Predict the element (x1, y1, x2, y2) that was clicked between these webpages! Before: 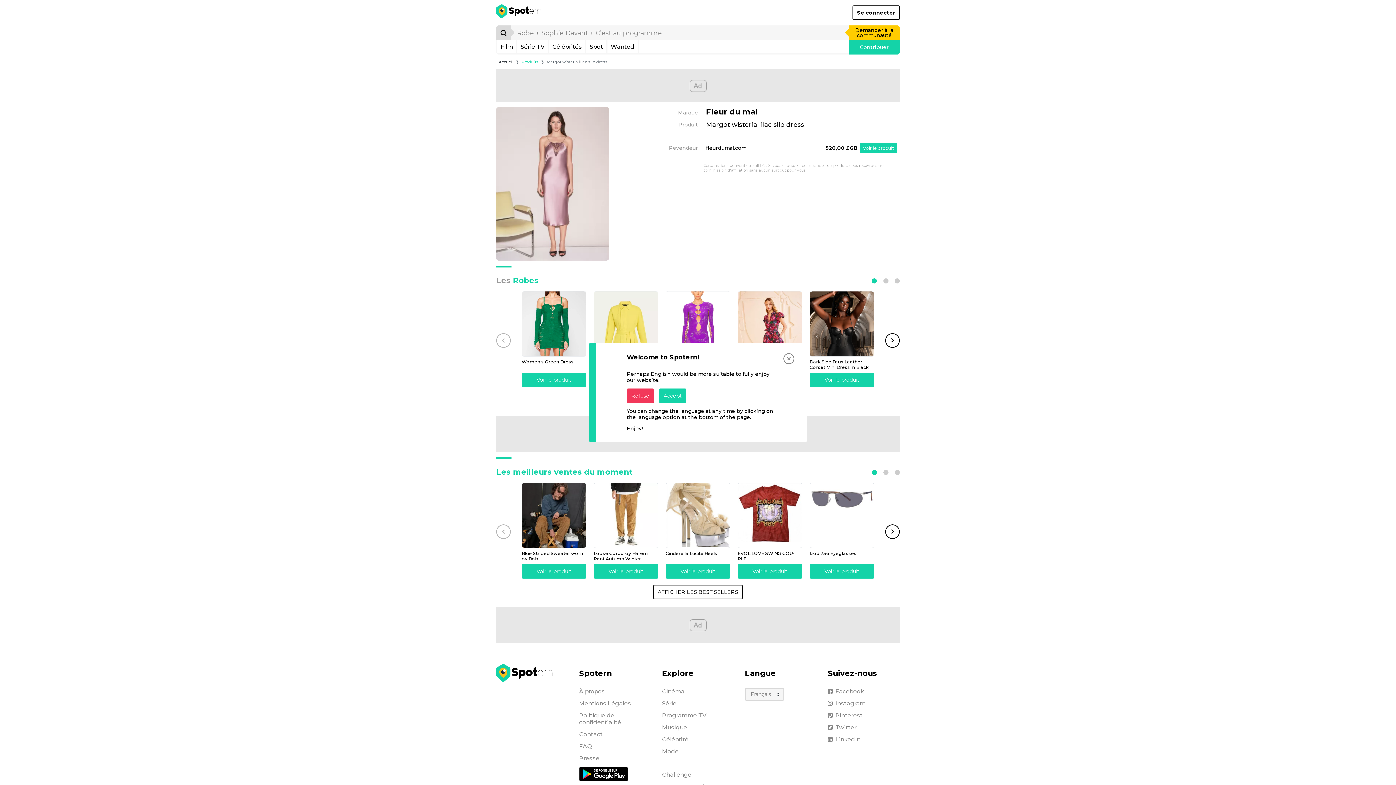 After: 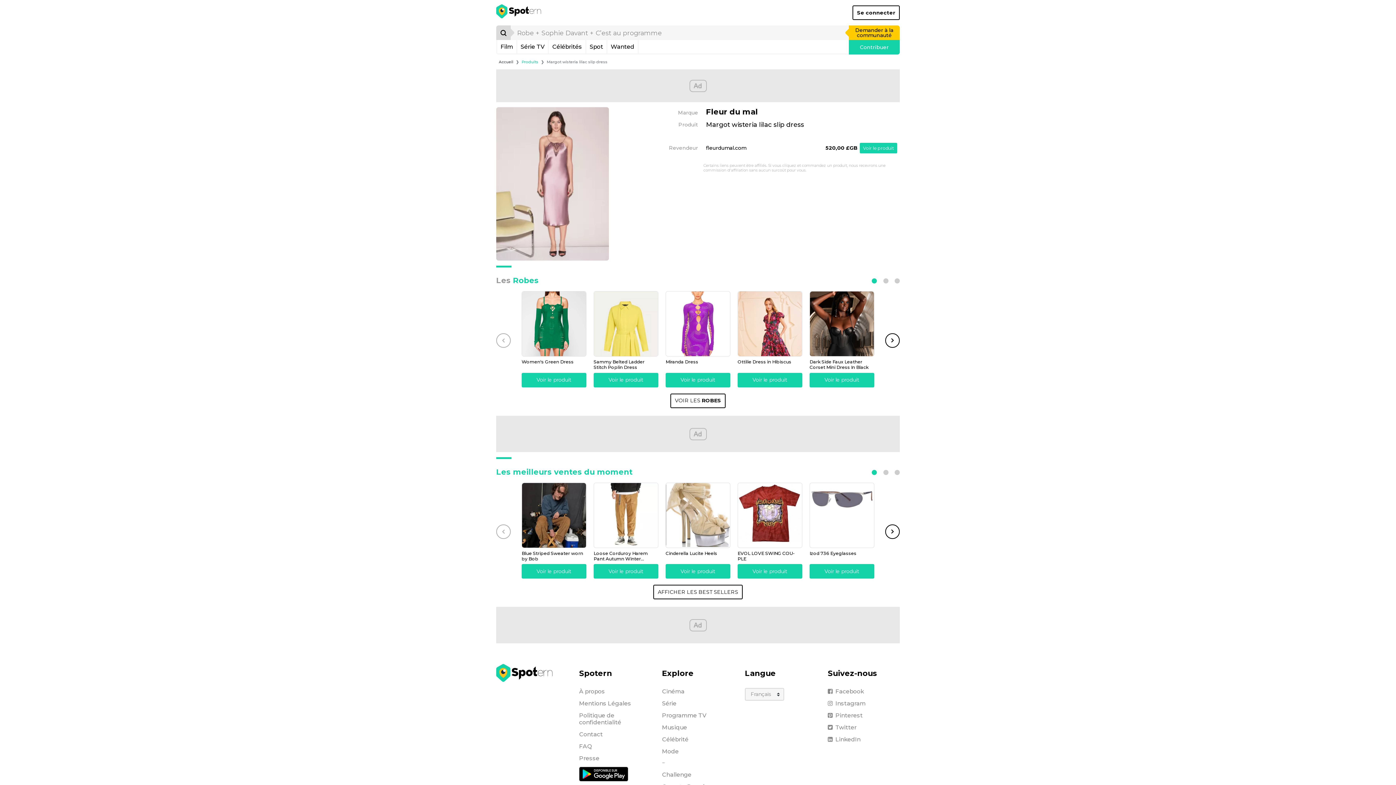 Action: bbox: (626, 388, 654, 403) label: Refuse